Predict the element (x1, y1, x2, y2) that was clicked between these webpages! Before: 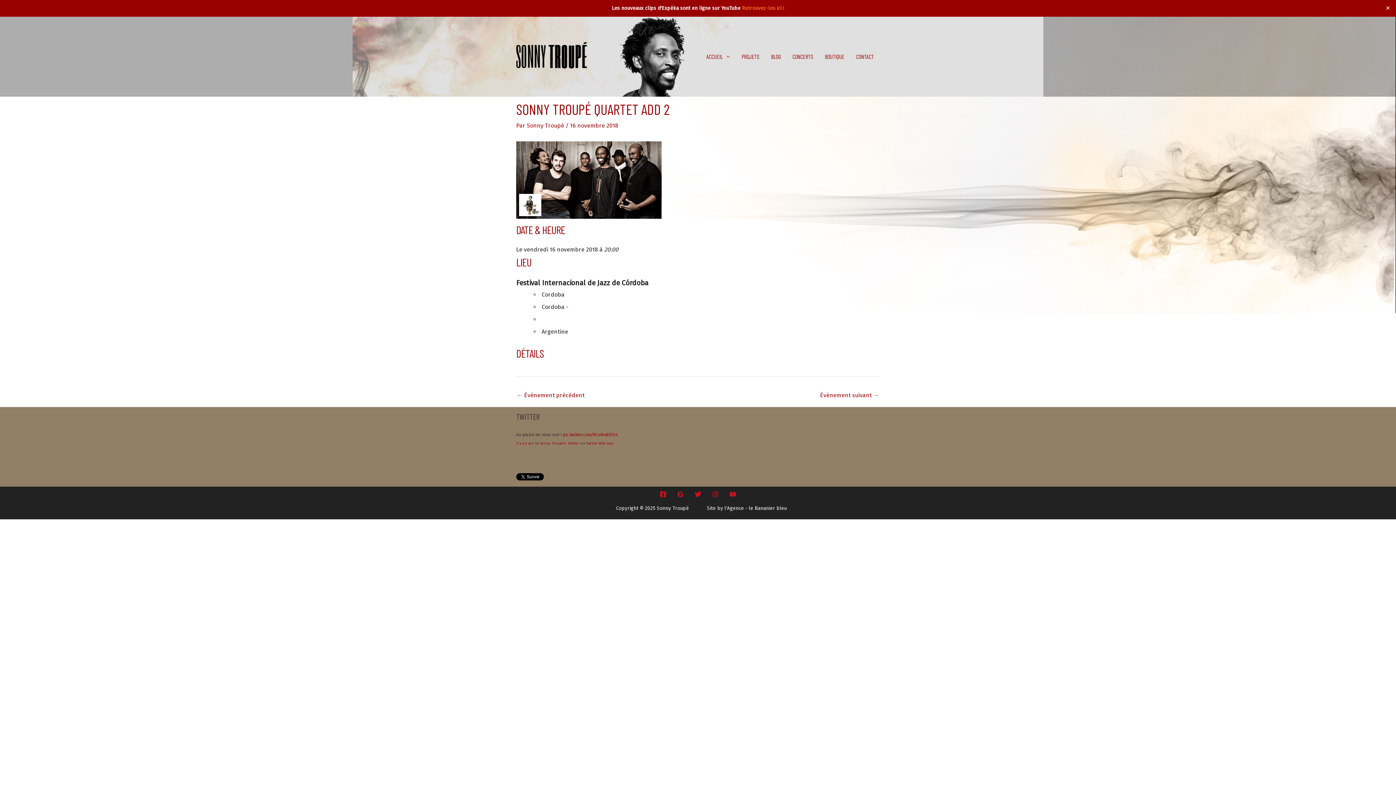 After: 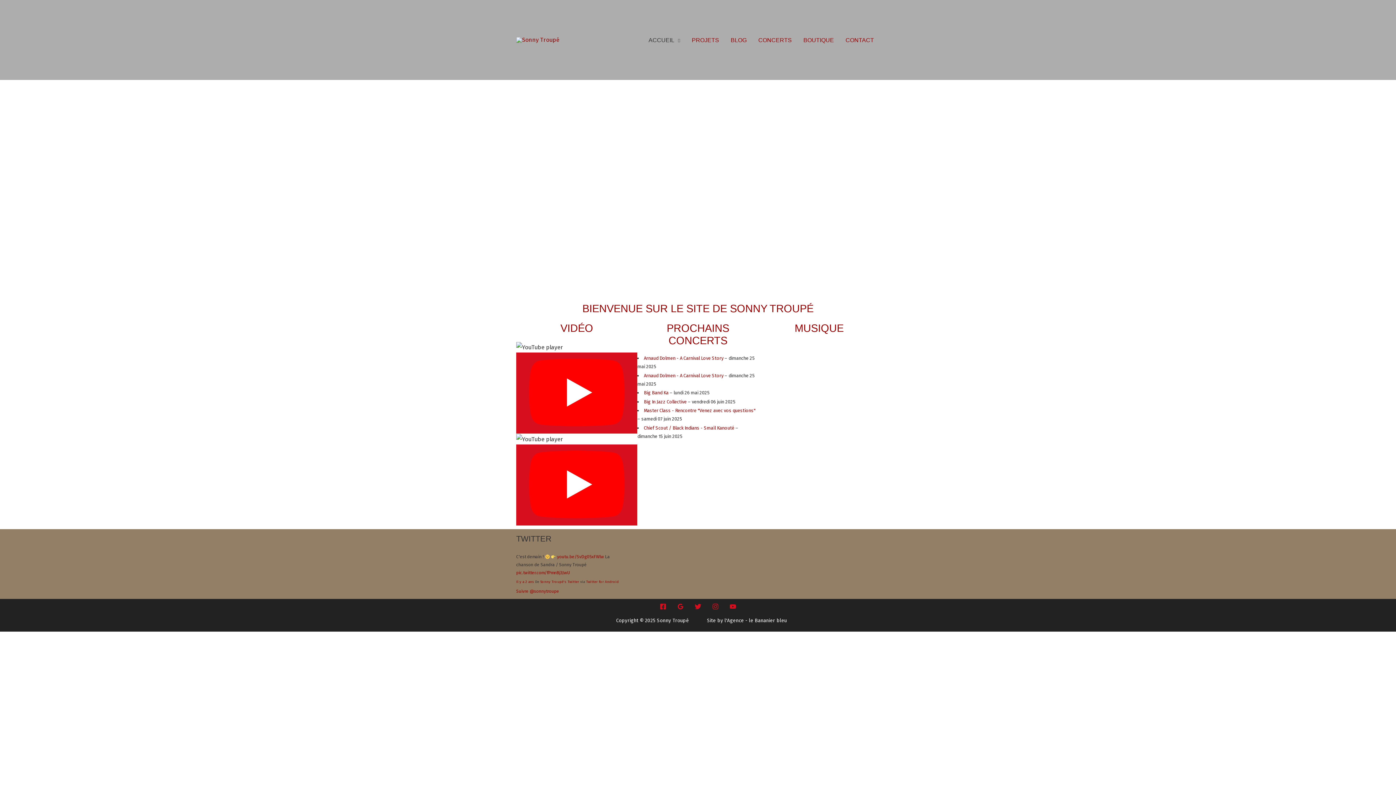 Action: bbox: (516, 52, 589, 59)